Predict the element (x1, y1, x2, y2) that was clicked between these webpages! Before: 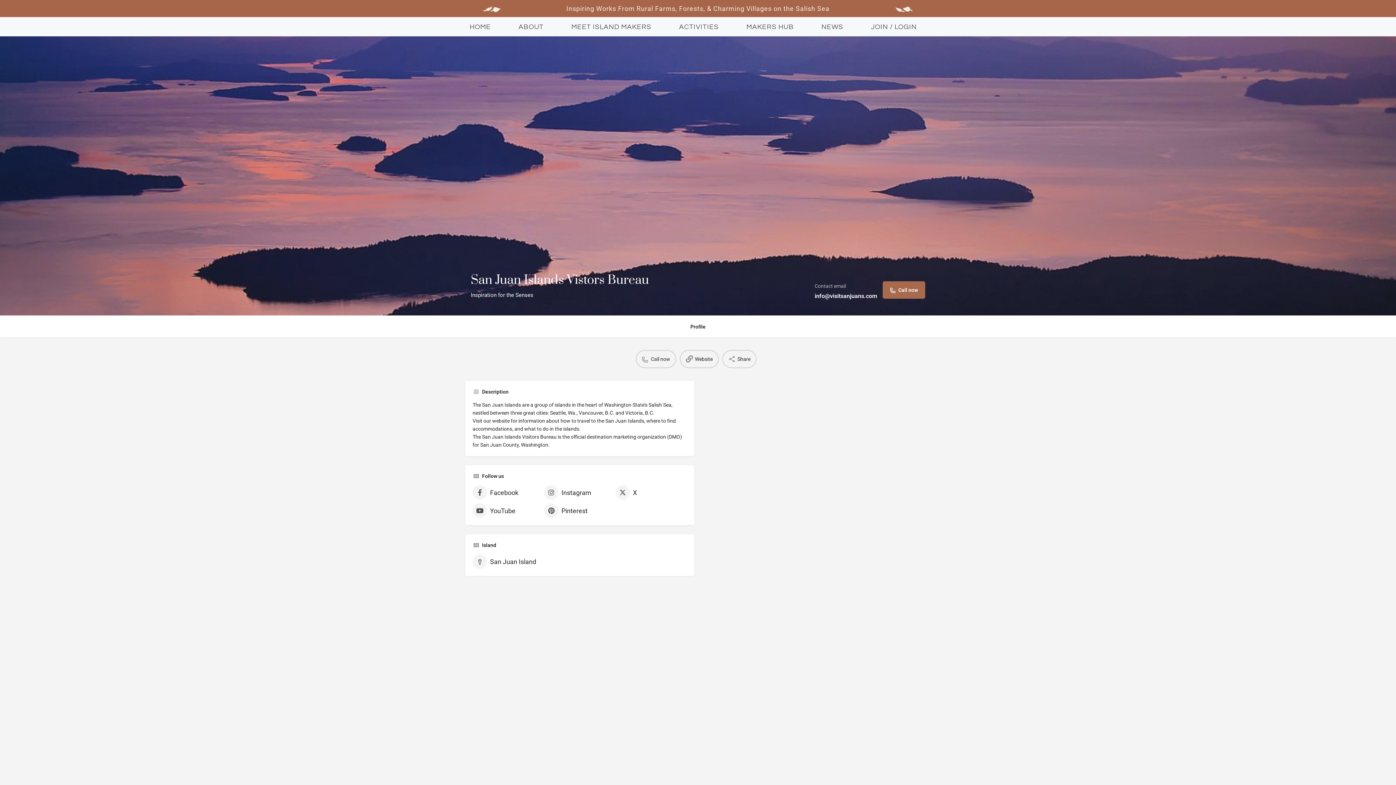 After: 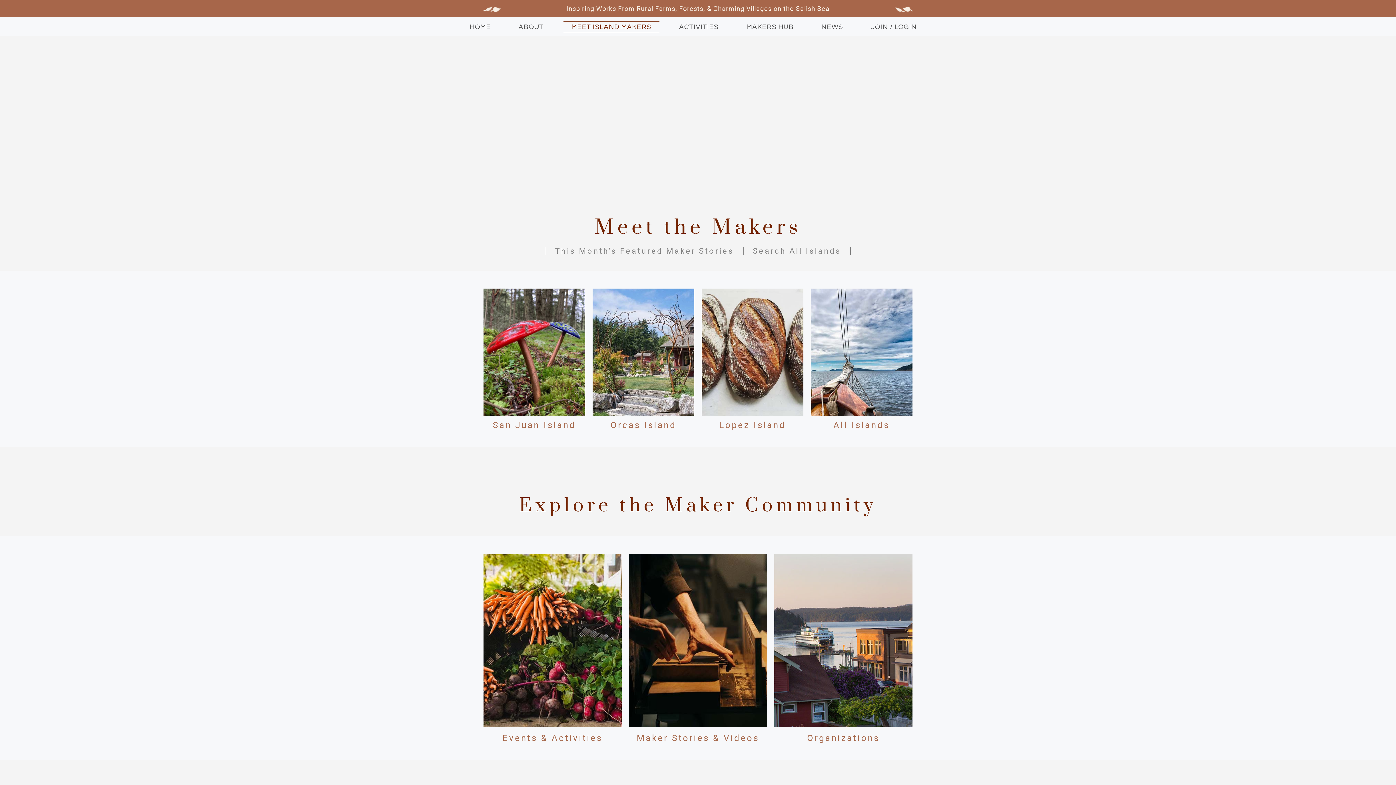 Action: label: MEET ISLAND MAKERS bbox: (563, 21, 659, 32)